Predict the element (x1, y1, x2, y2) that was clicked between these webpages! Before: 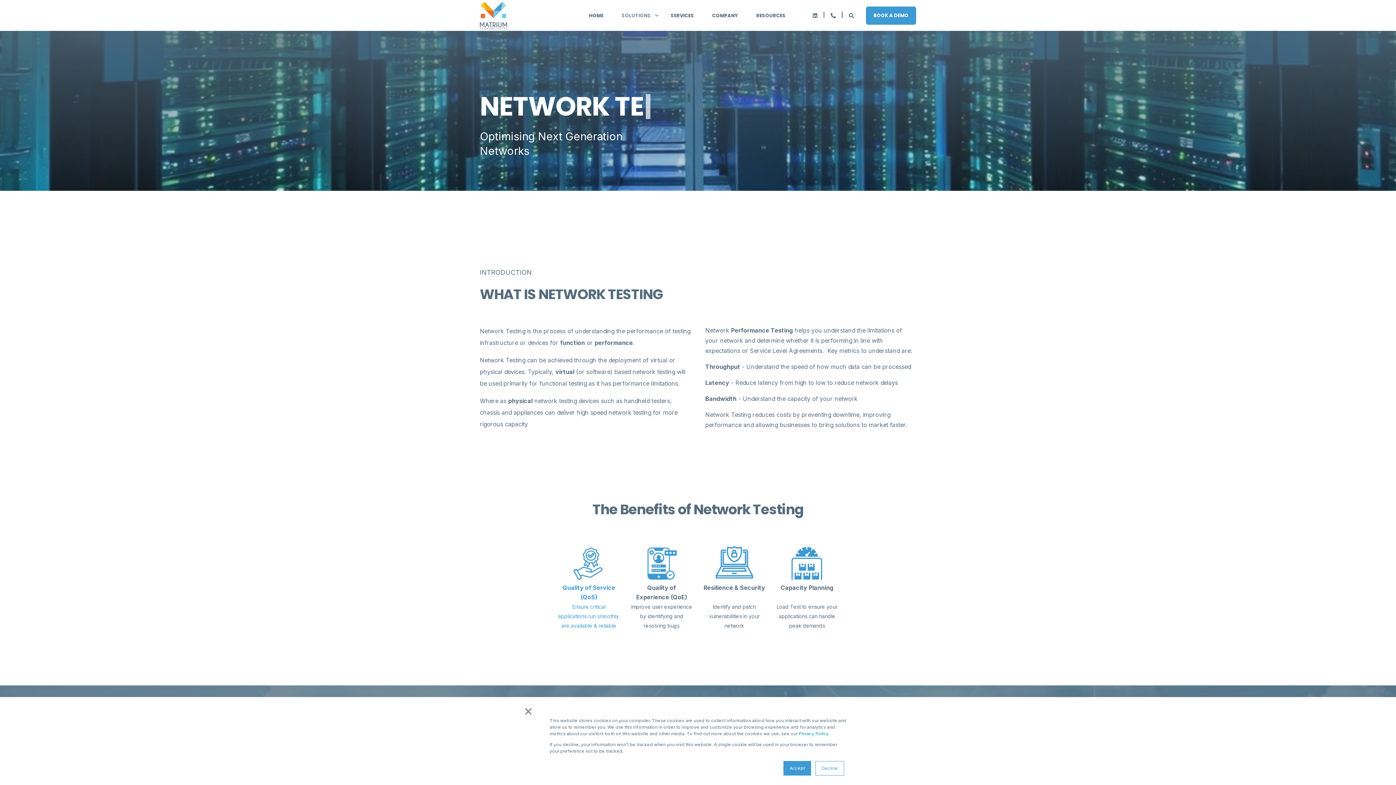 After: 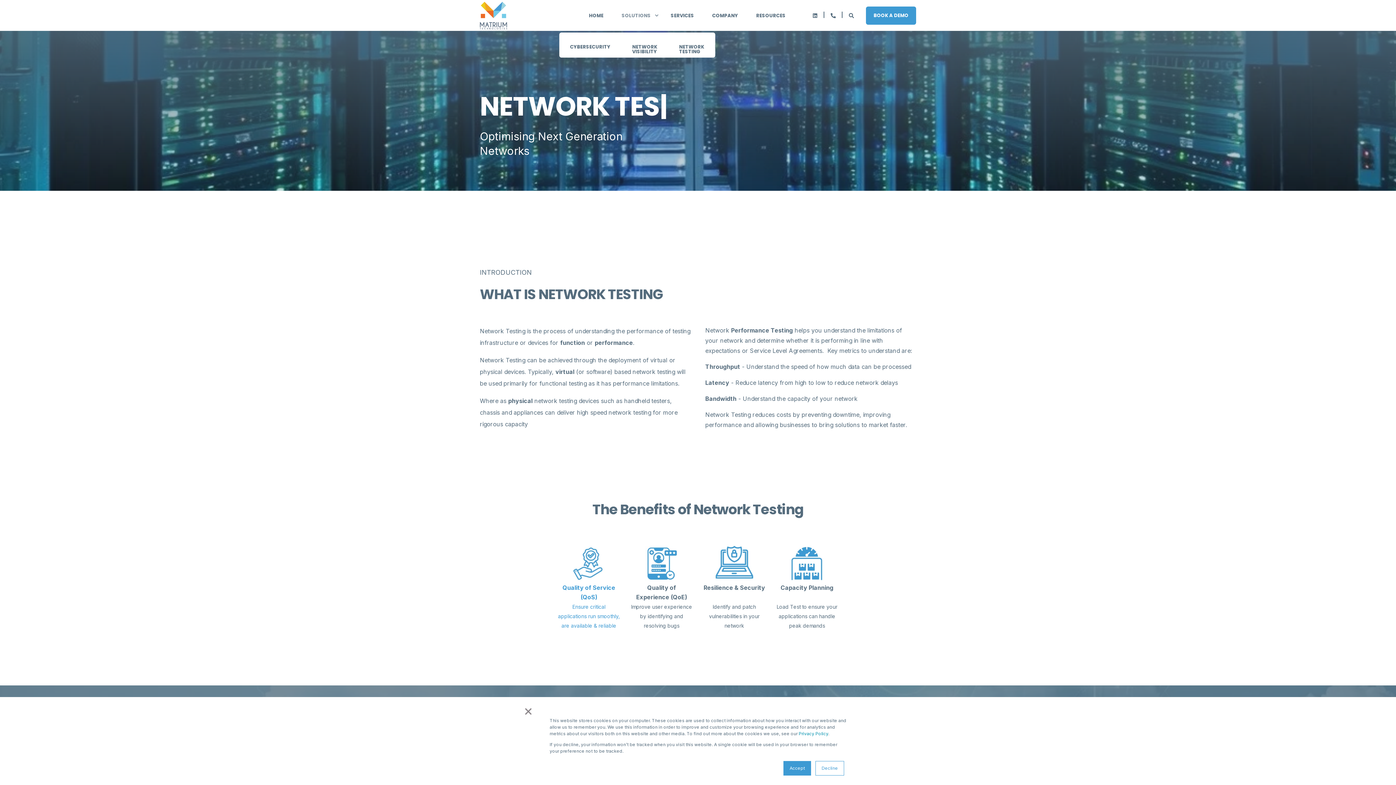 Action: label: SOLUTIONS bbox: (612, 0, 661, 30)